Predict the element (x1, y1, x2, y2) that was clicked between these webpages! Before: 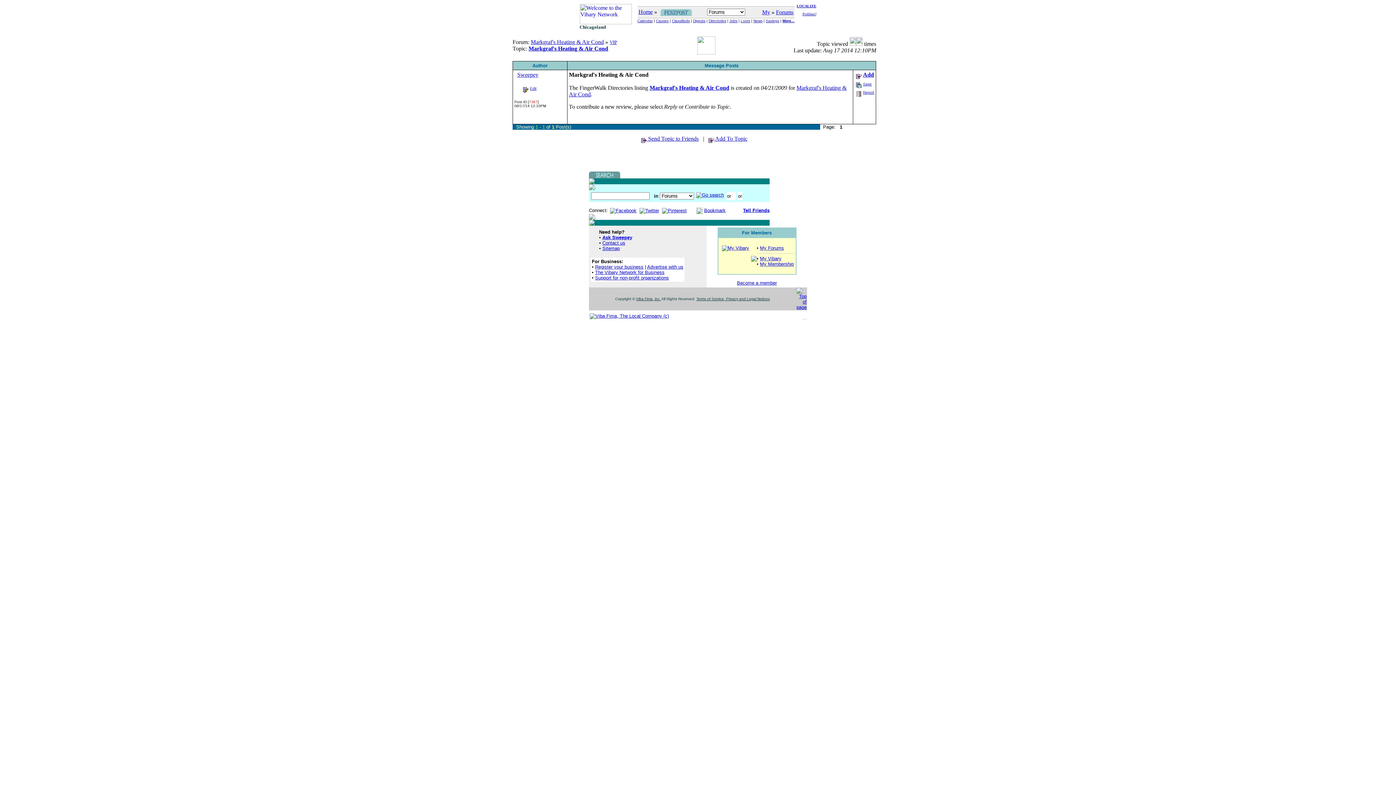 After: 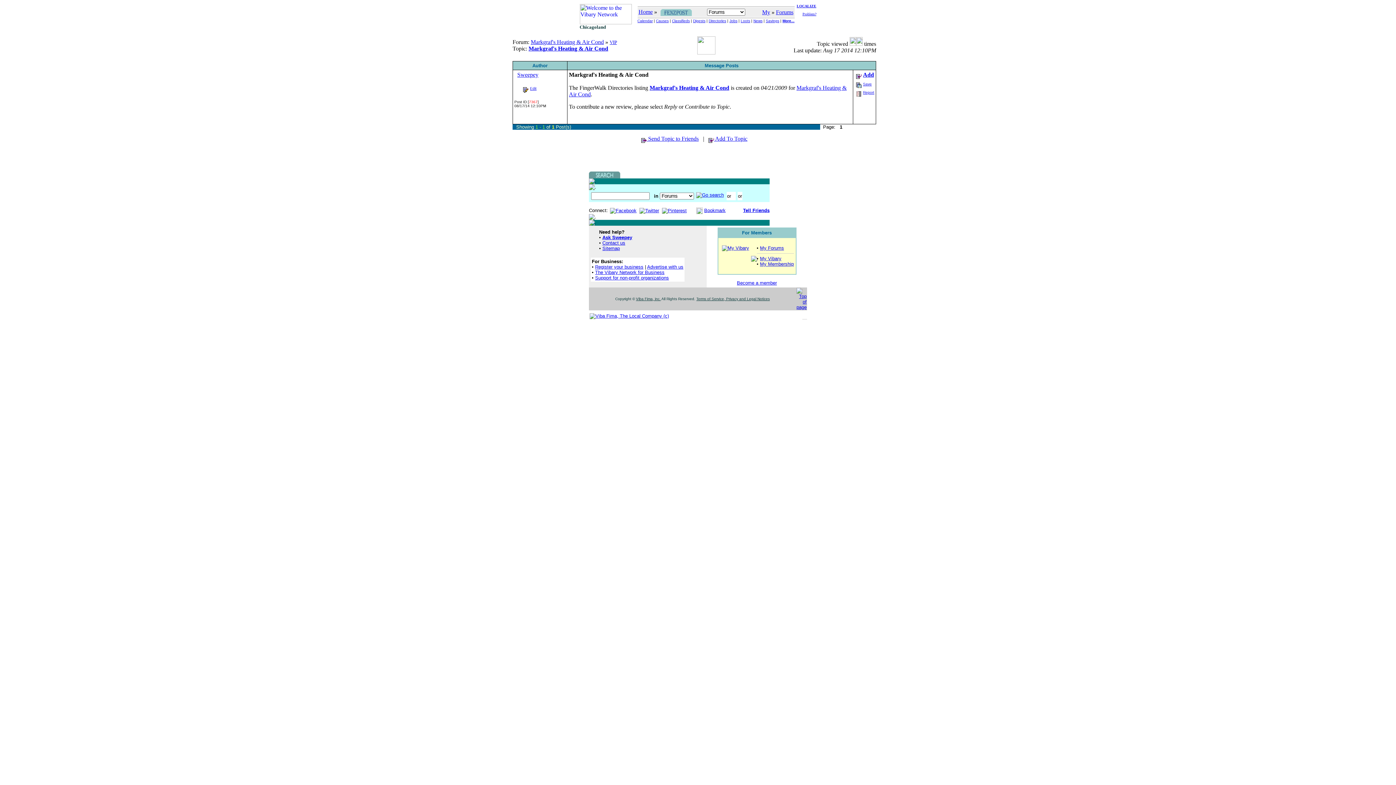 Action: bbox: (856, 80, 861, 86)